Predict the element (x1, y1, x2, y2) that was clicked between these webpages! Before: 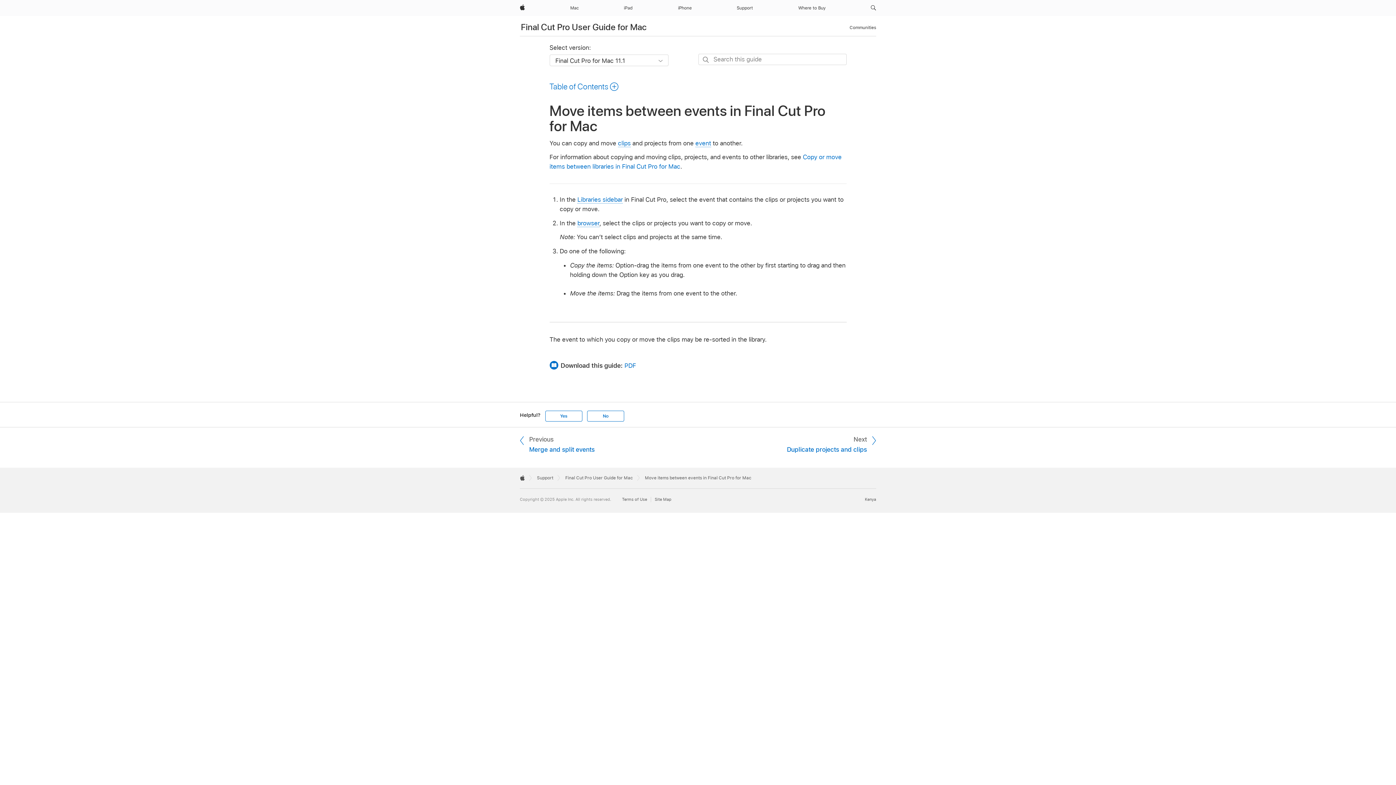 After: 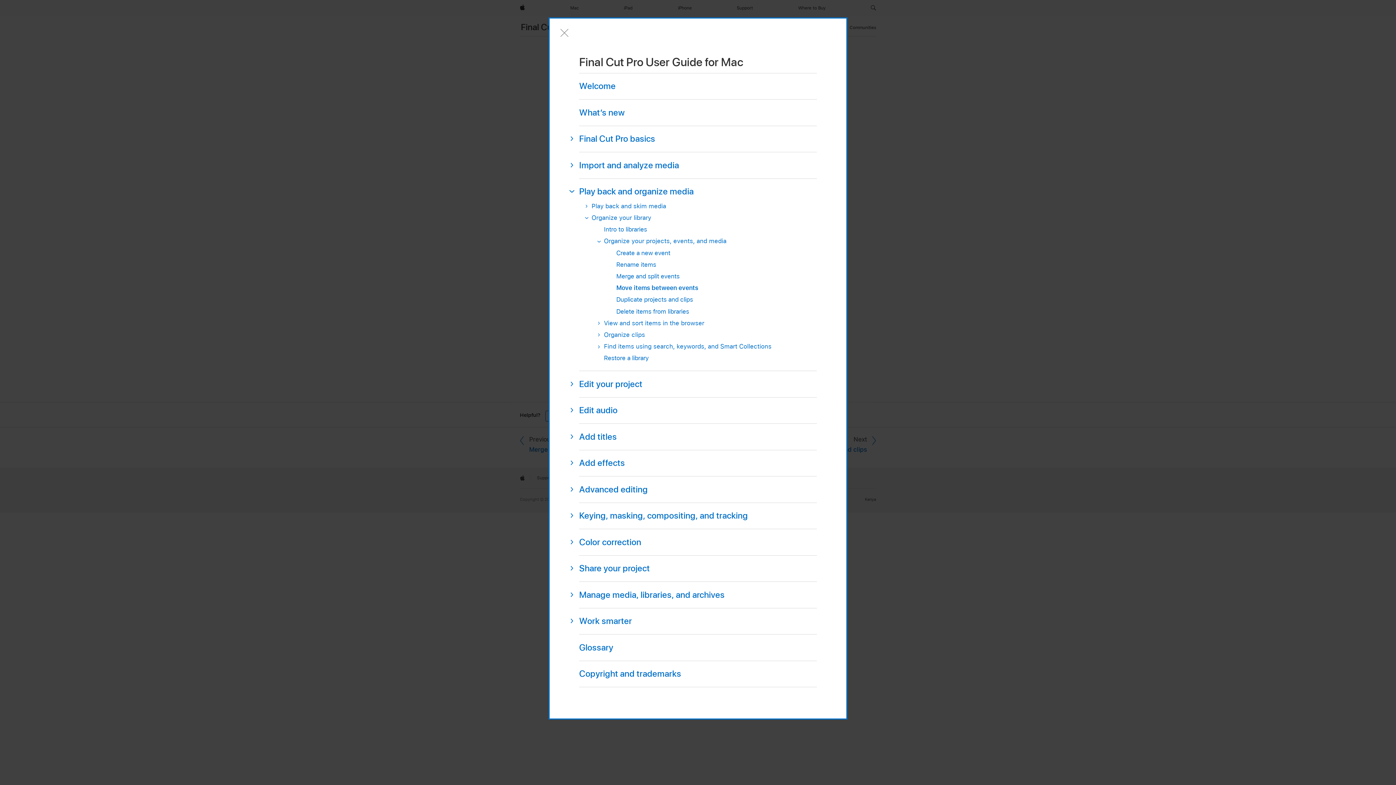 Action: bbox: (549, 81, 618, 91) label: Table of Contents 